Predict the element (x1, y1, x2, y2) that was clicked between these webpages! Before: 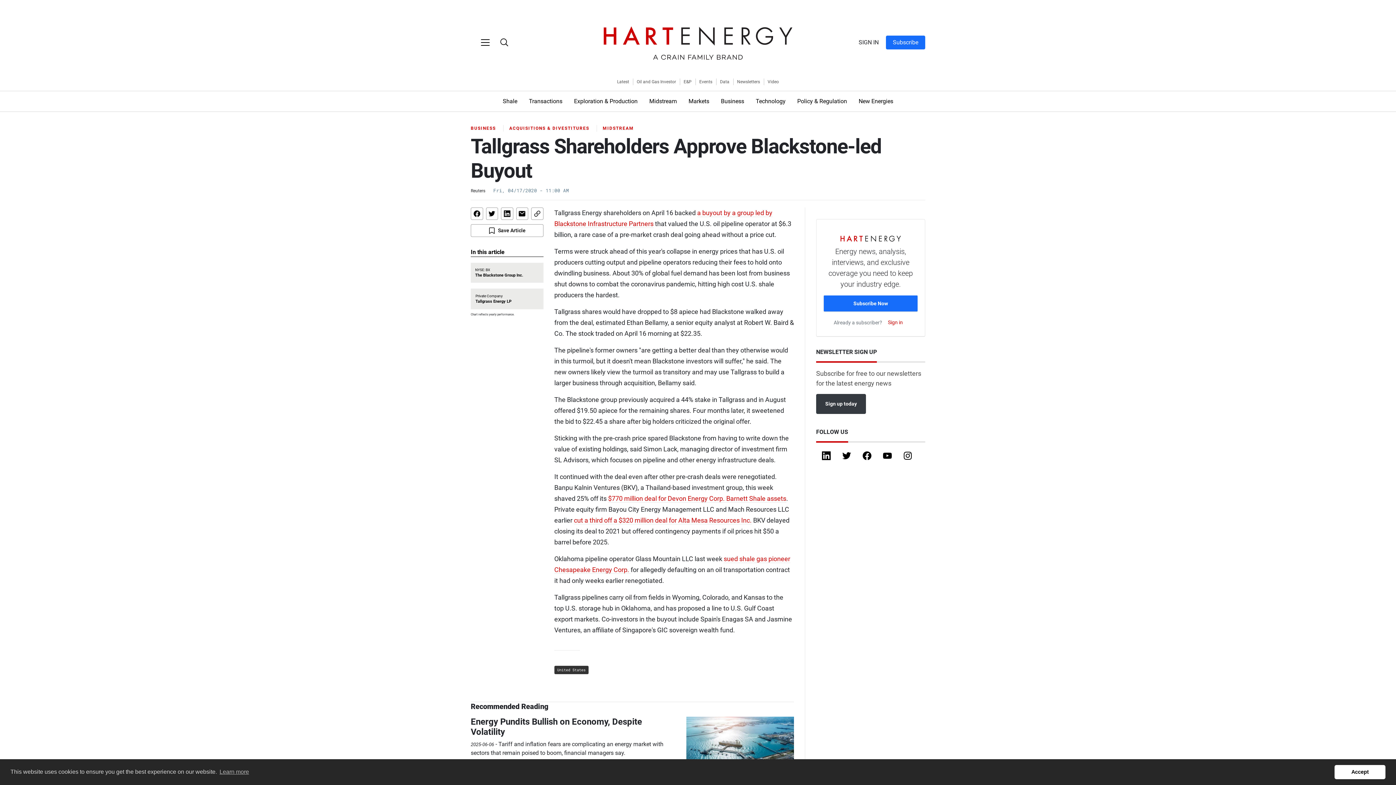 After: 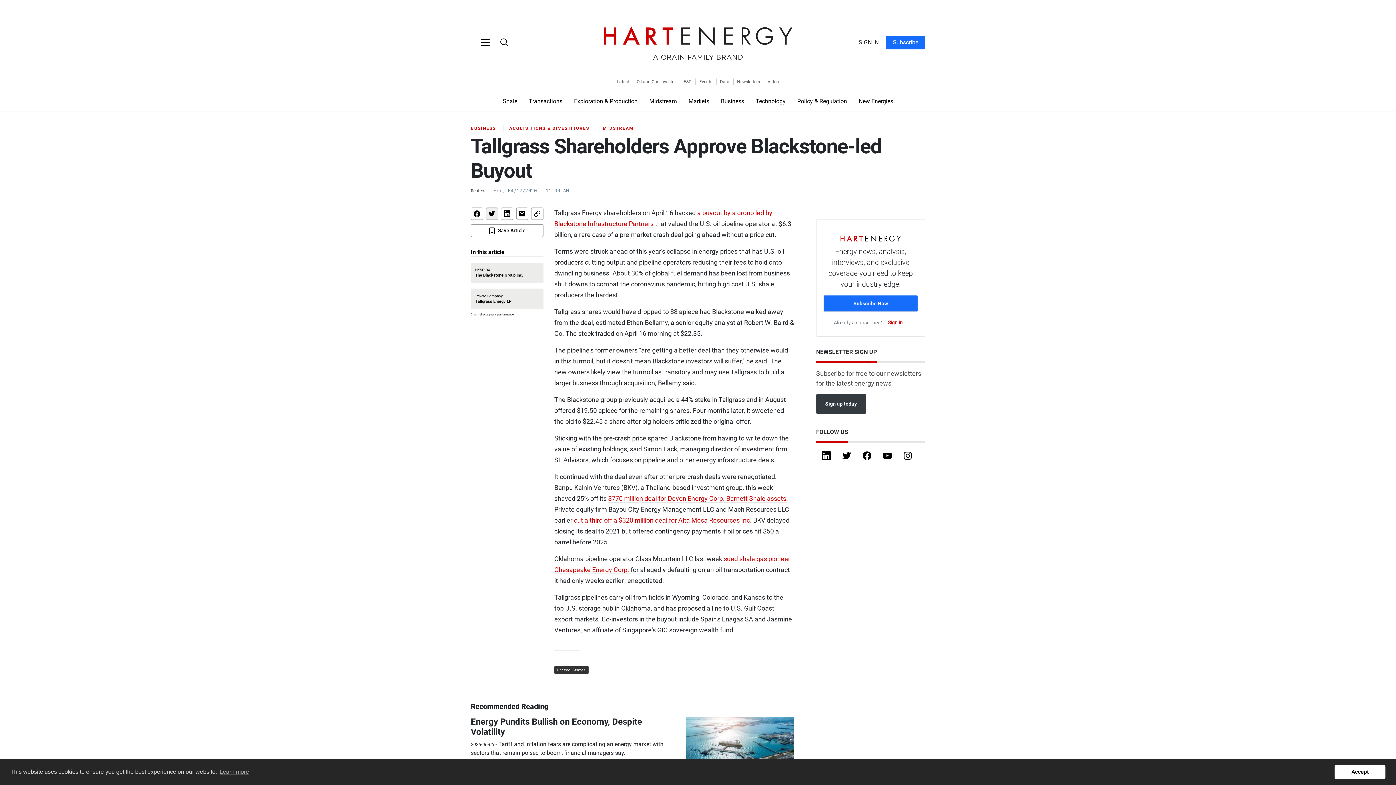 Action: bbox: (488, 210, 495, 217)